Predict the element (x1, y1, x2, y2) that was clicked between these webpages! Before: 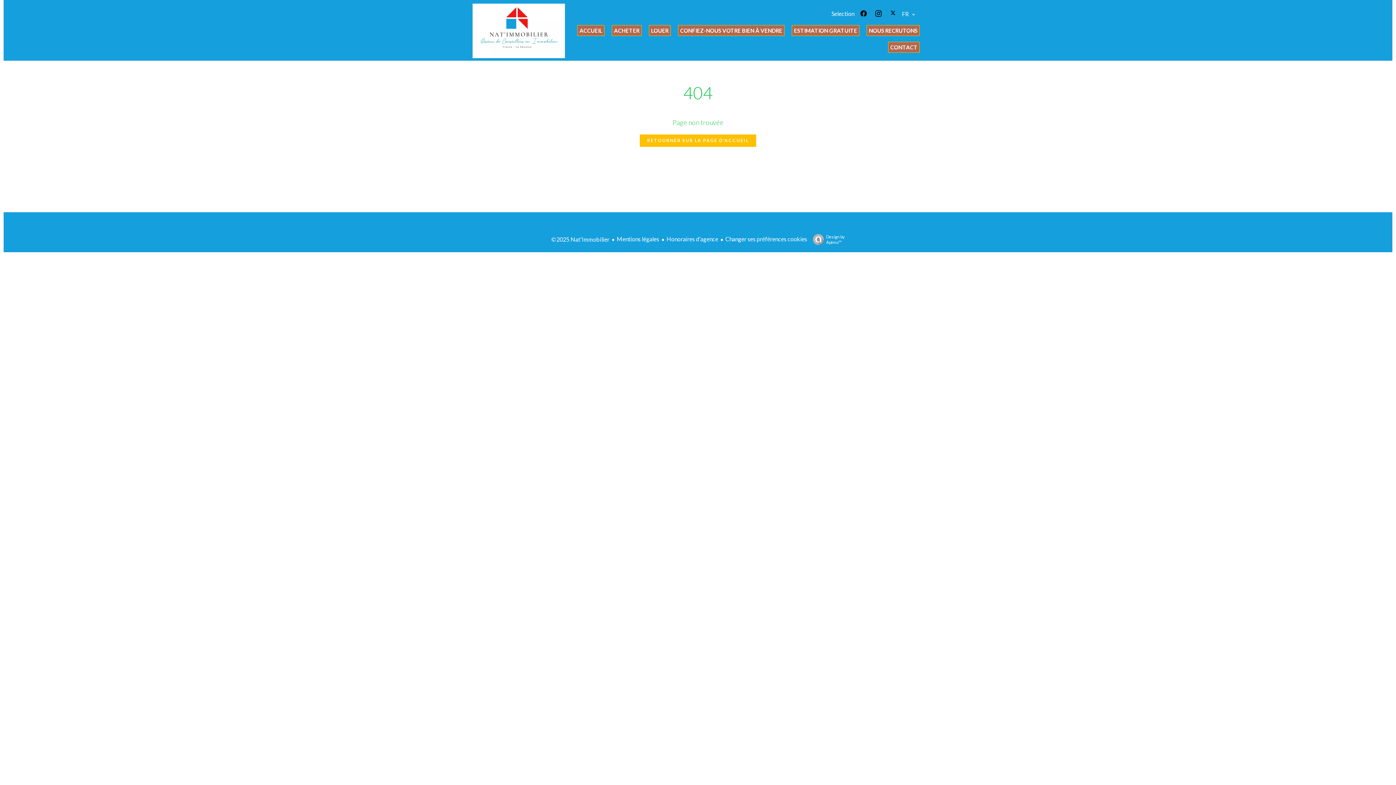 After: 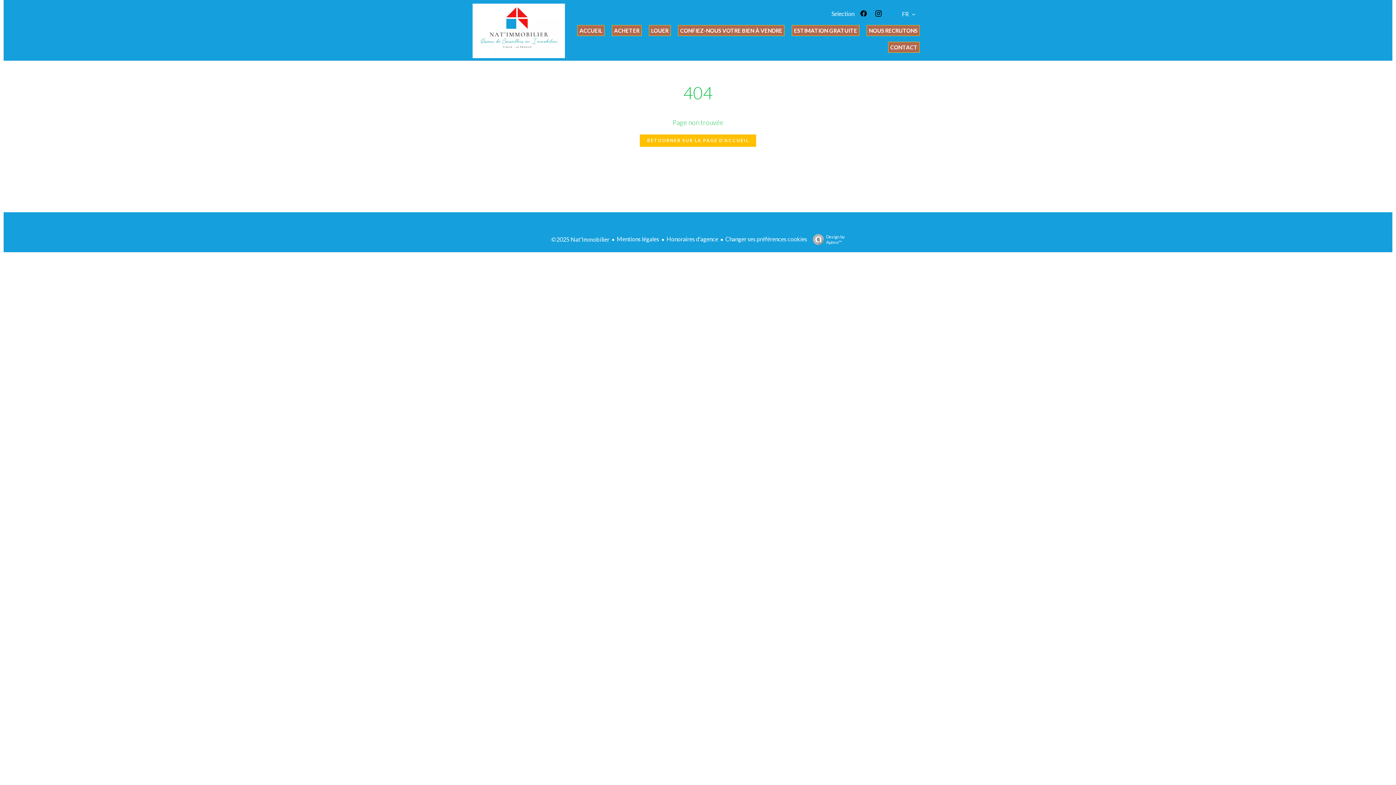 Action: bbox: (889, 10, 900, 17)